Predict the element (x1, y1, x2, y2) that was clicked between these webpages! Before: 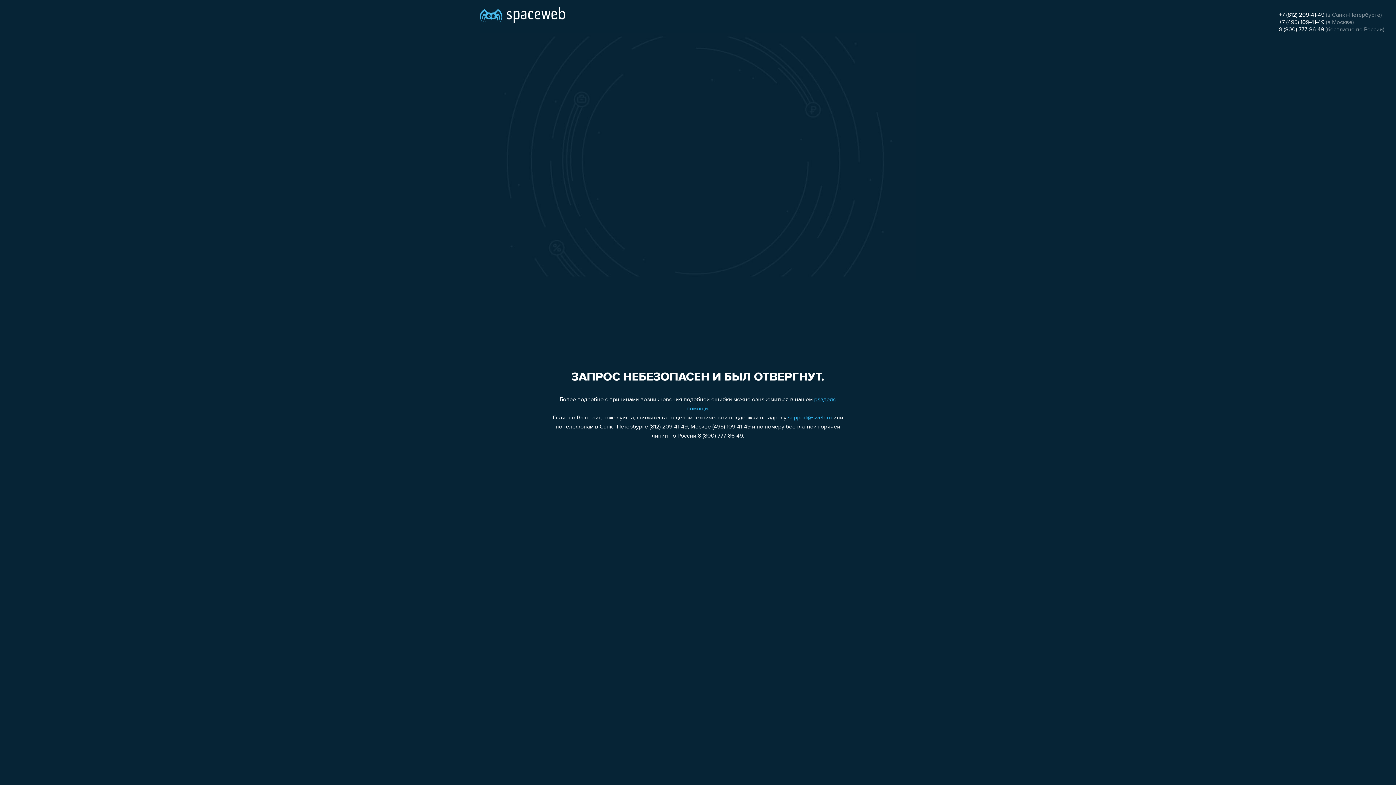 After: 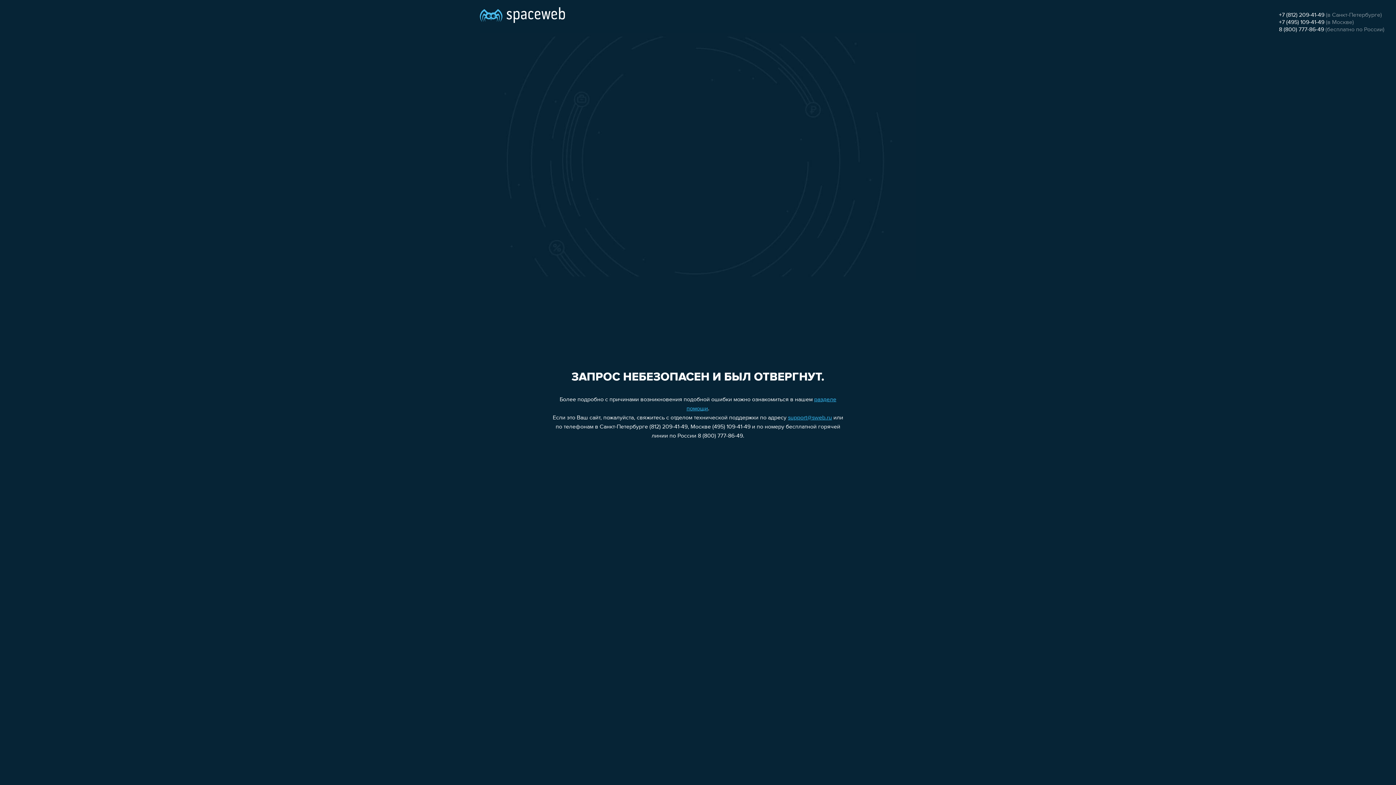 Action: bbox: (1279, 19, 1324, 25) label: +7 (495) 109-41-49